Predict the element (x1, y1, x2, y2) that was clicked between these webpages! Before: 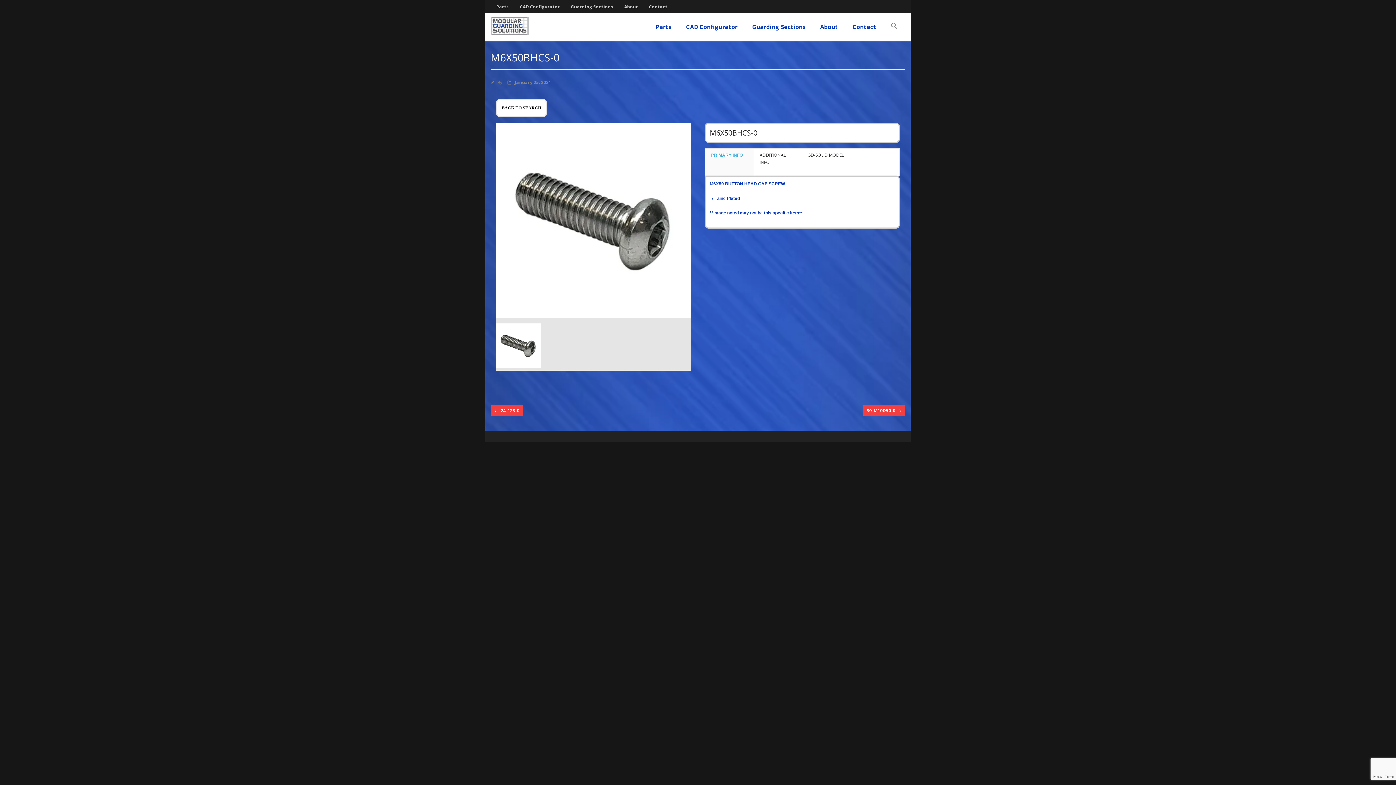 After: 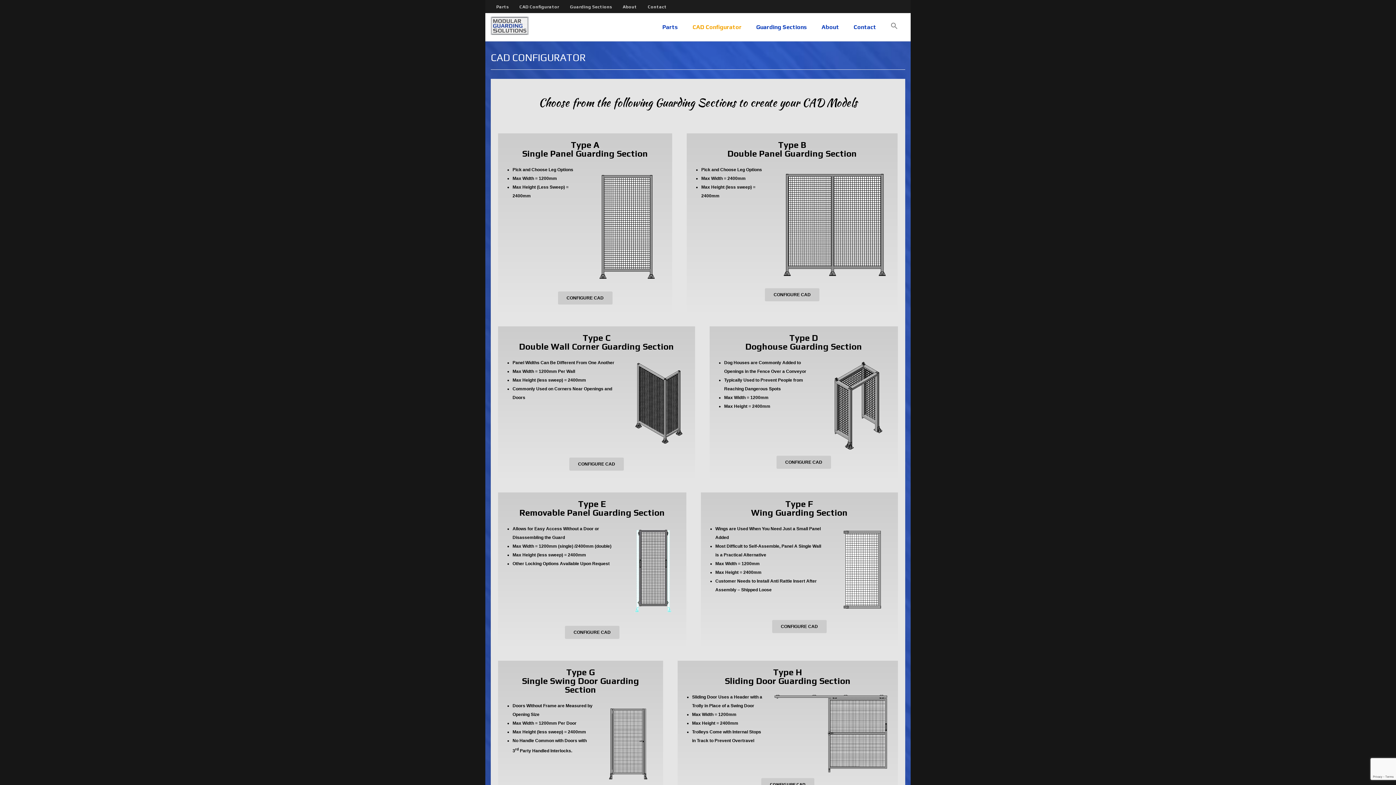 Action: bbox: (678, 13, 745, 41) label: CAD Configurator